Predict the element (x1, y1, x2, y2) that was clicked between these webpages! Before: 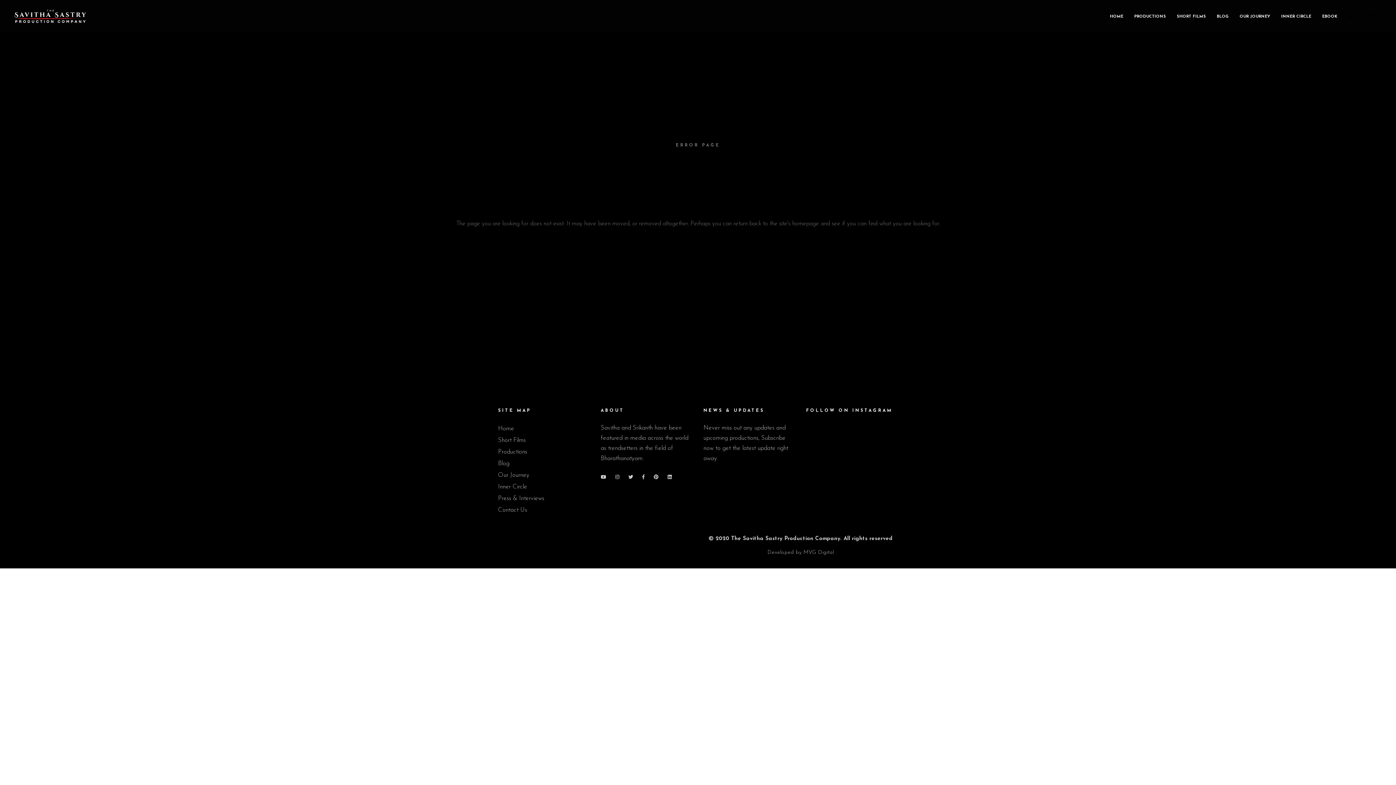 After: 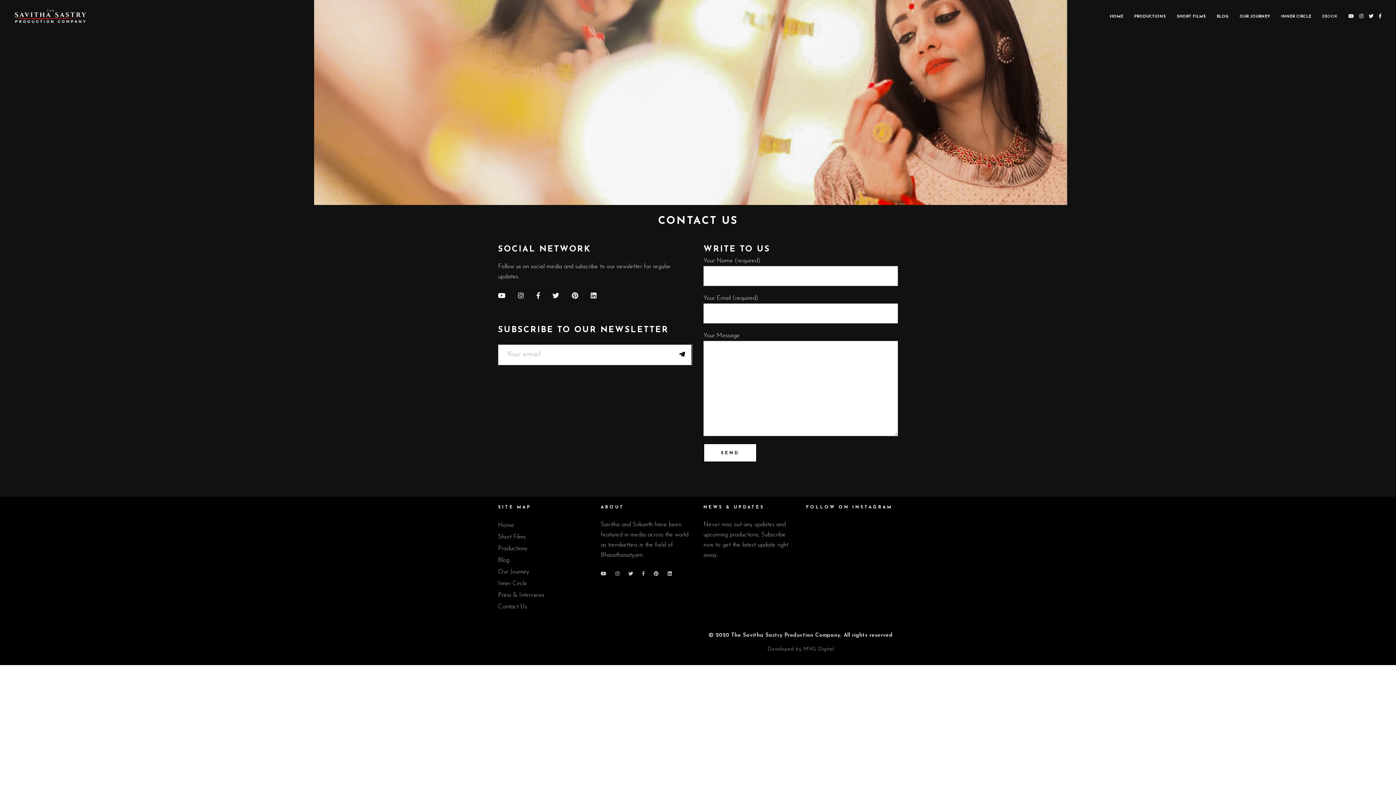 Action: bbox: (498, 507, 527, 513) label: Contact Us